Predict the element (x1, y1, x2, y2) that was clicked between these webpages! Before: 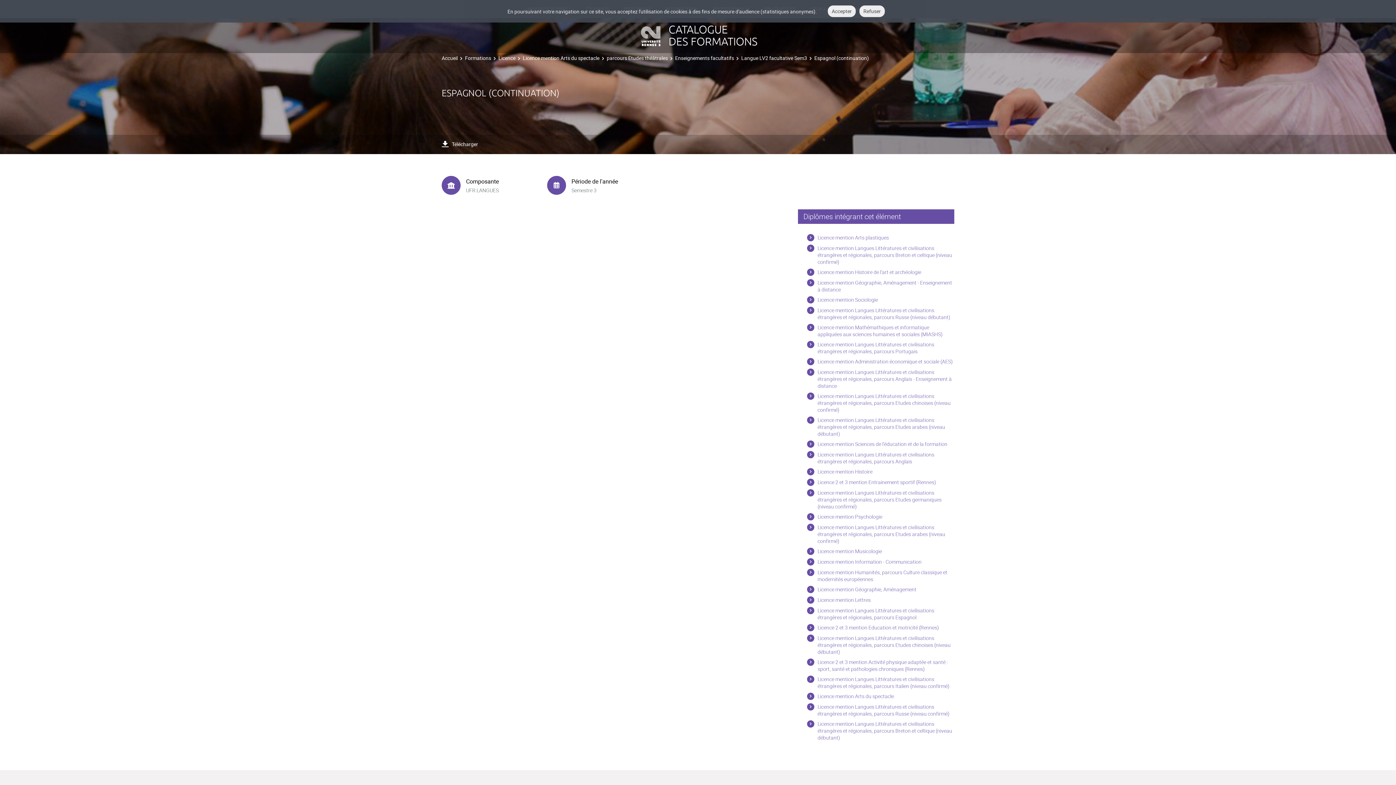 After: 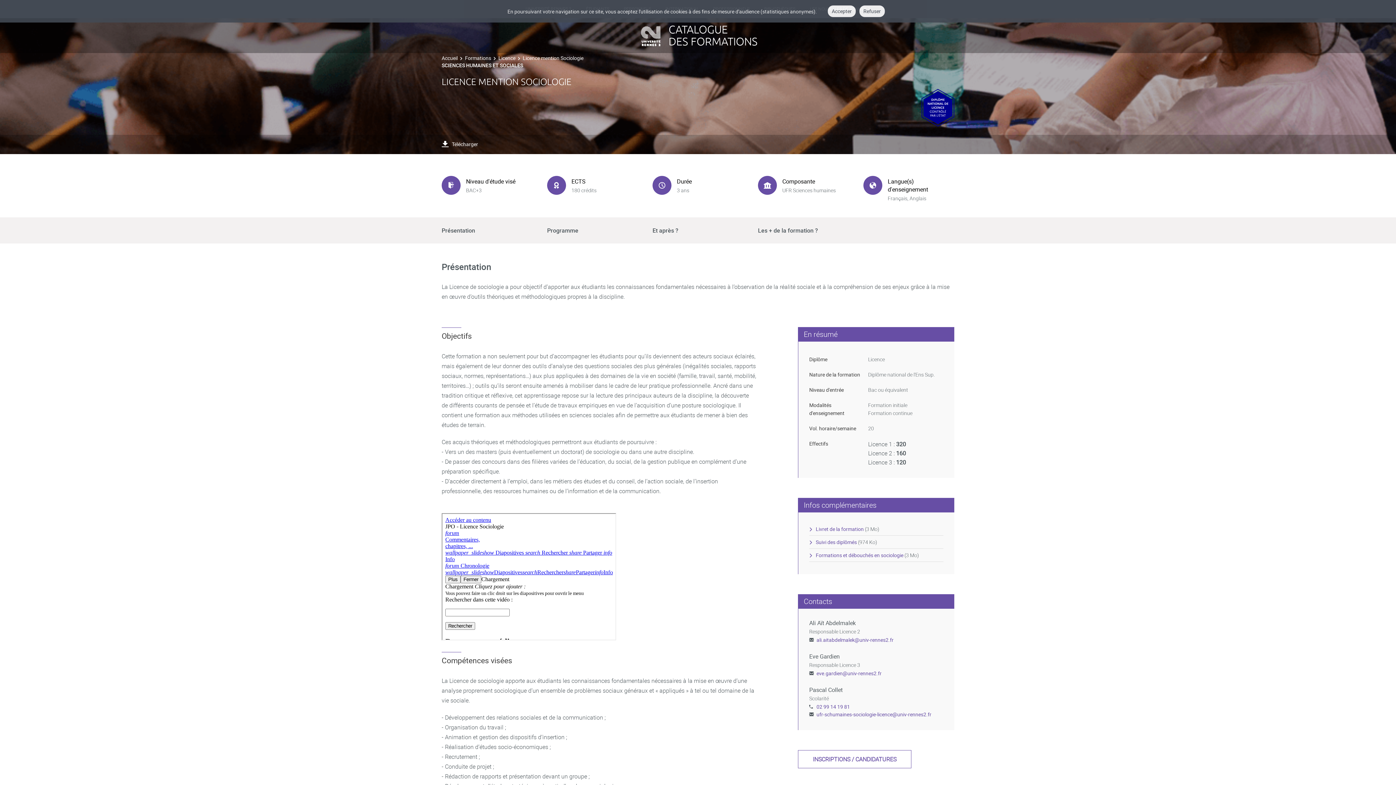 Action: bbox: (807, 296, 878, 303) label: Licence mention Sociologie